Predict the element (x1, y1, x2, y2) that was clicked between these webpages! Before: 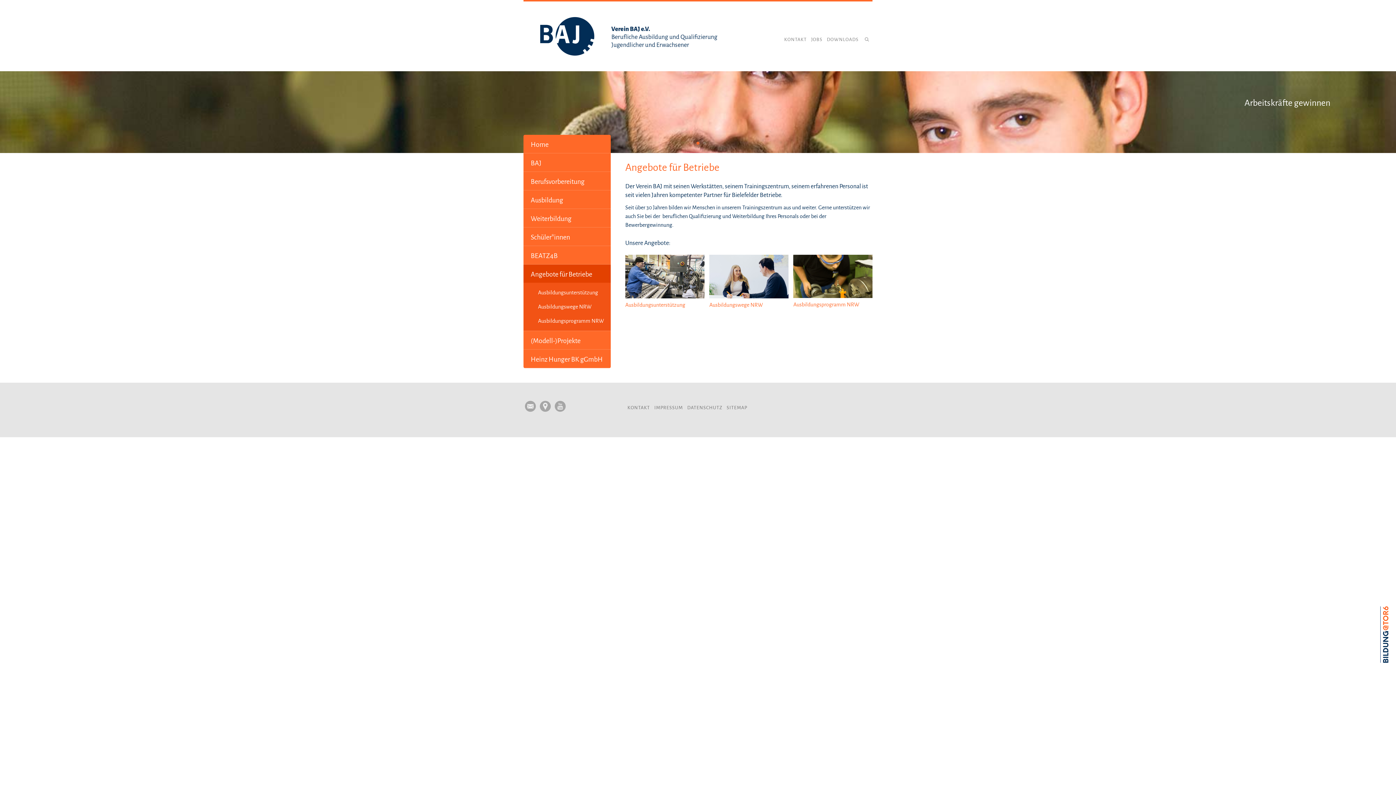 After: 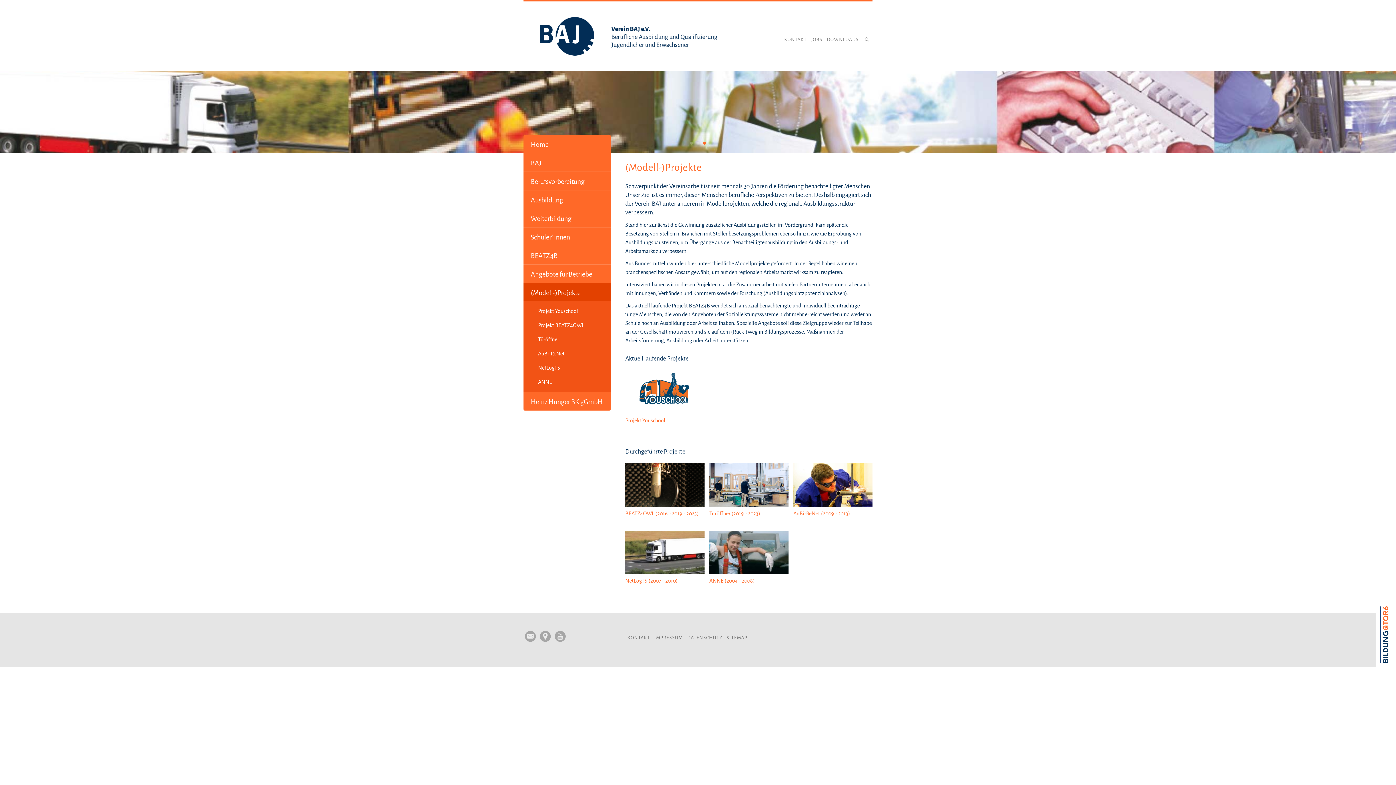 Action: bbox: (523, 331, 610, 349) label: (Modell-)Projekte